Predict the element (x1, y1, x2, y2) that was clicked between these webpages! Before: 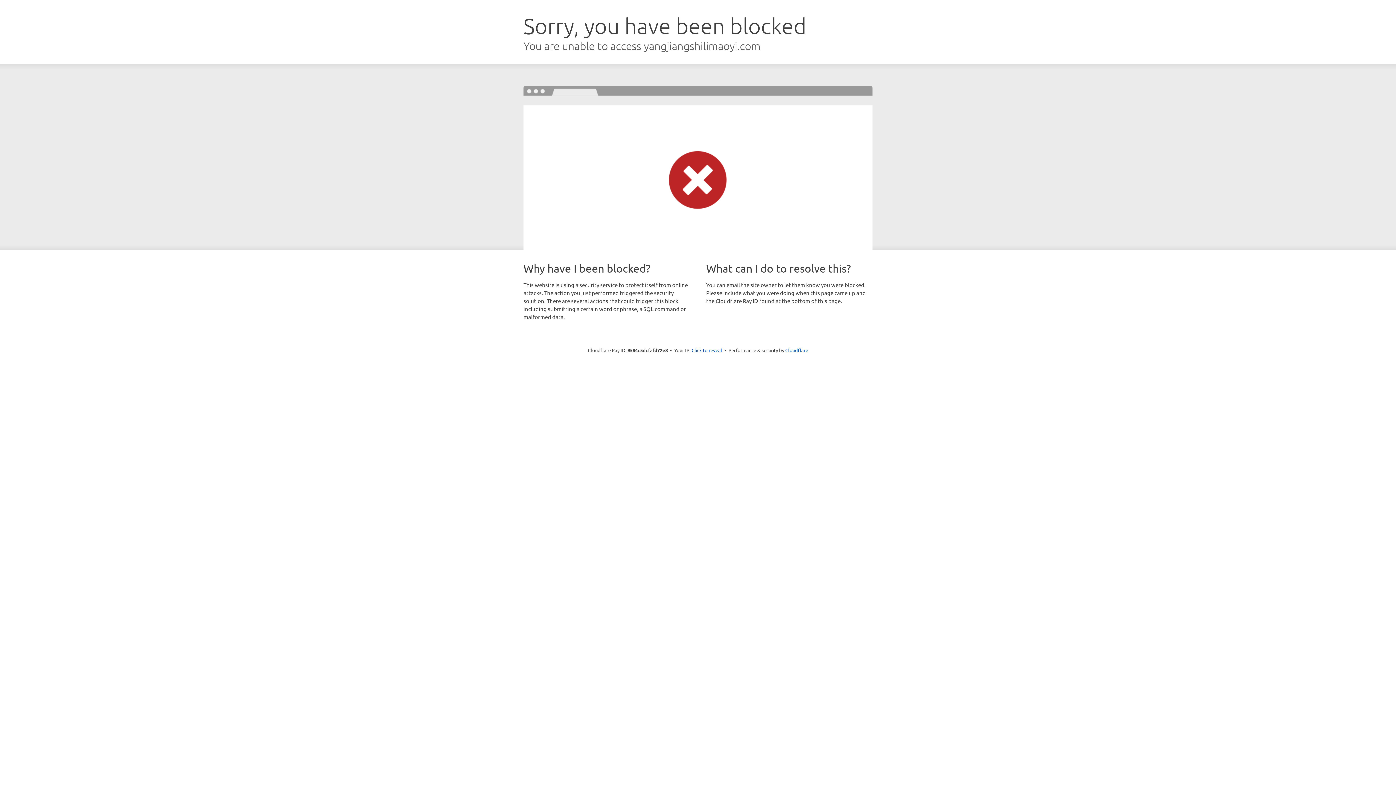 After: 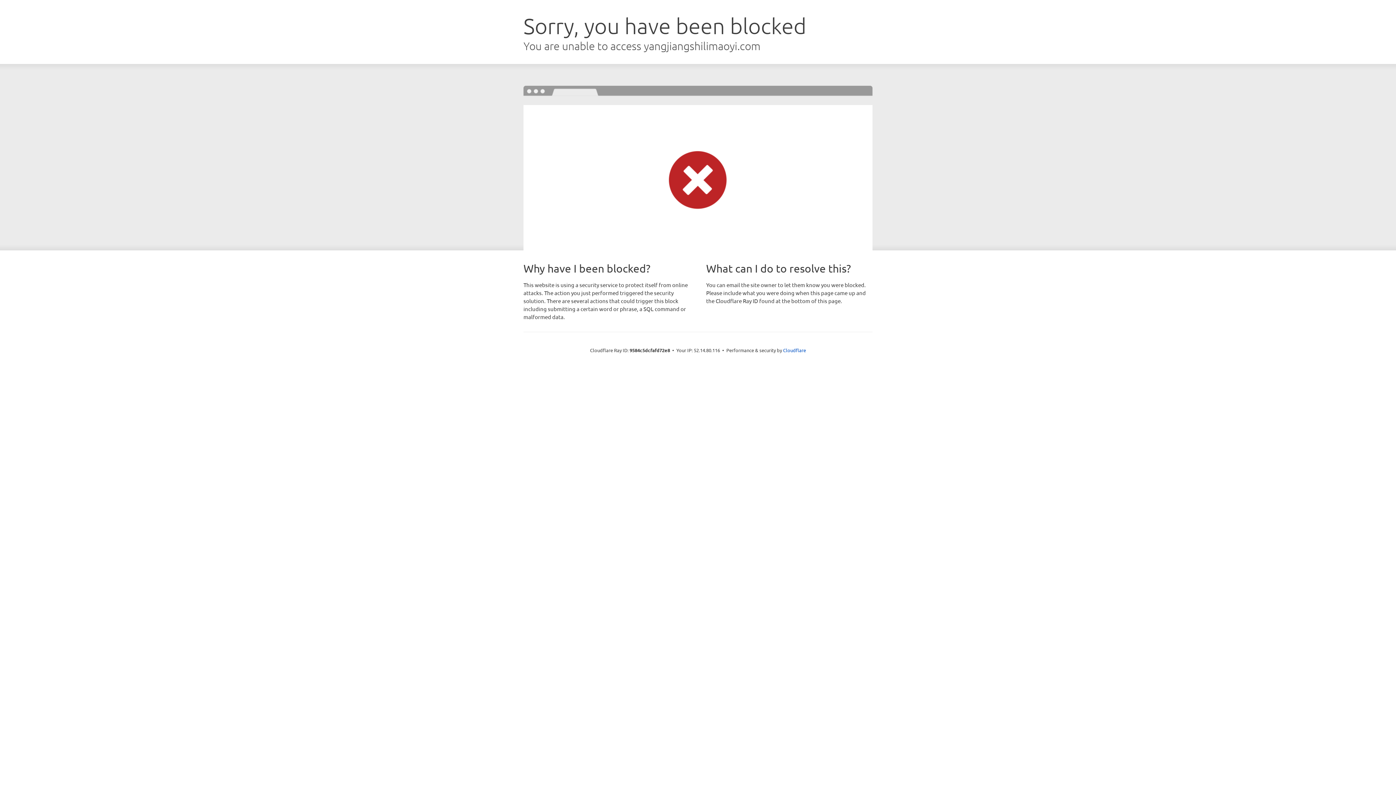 Action: label: Click to reveal bbox: (691, 346, 722, 353)